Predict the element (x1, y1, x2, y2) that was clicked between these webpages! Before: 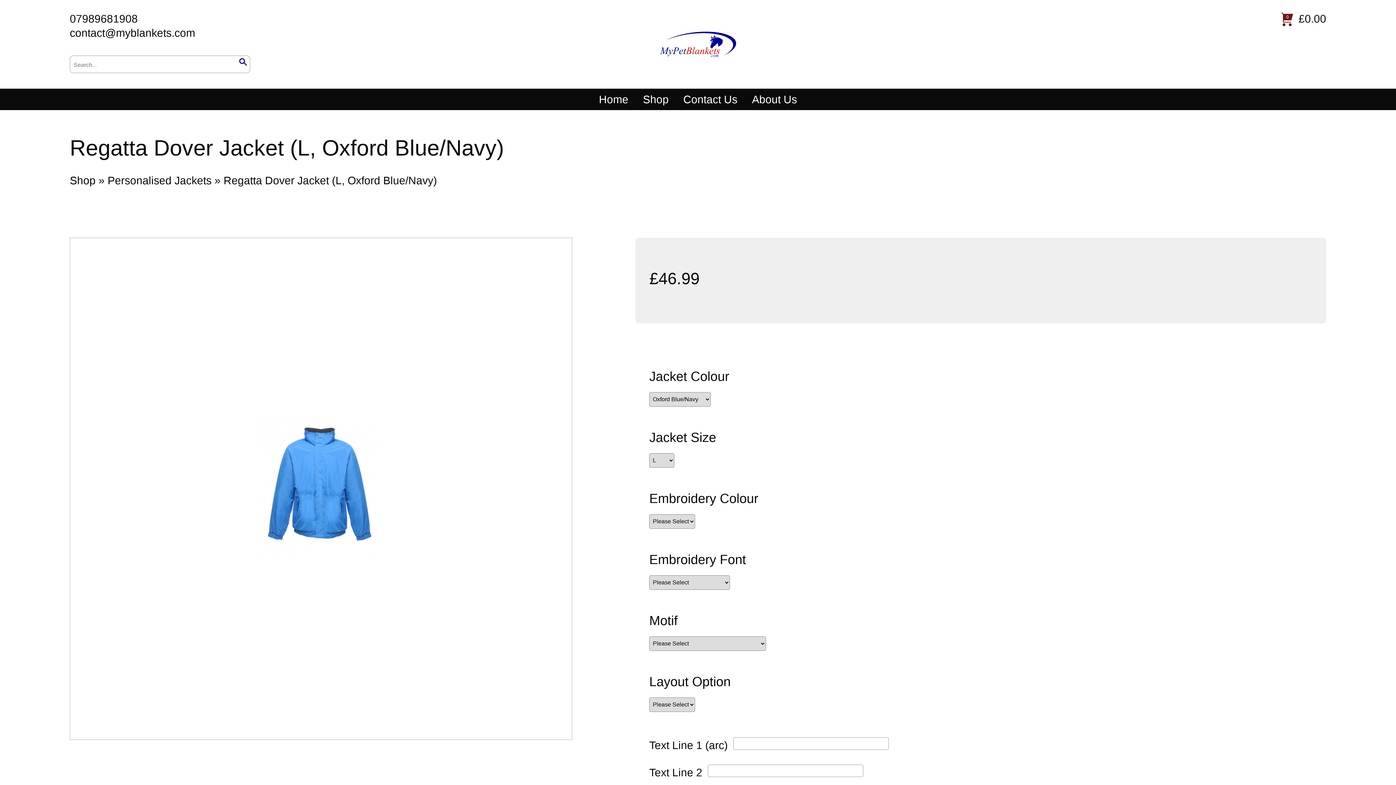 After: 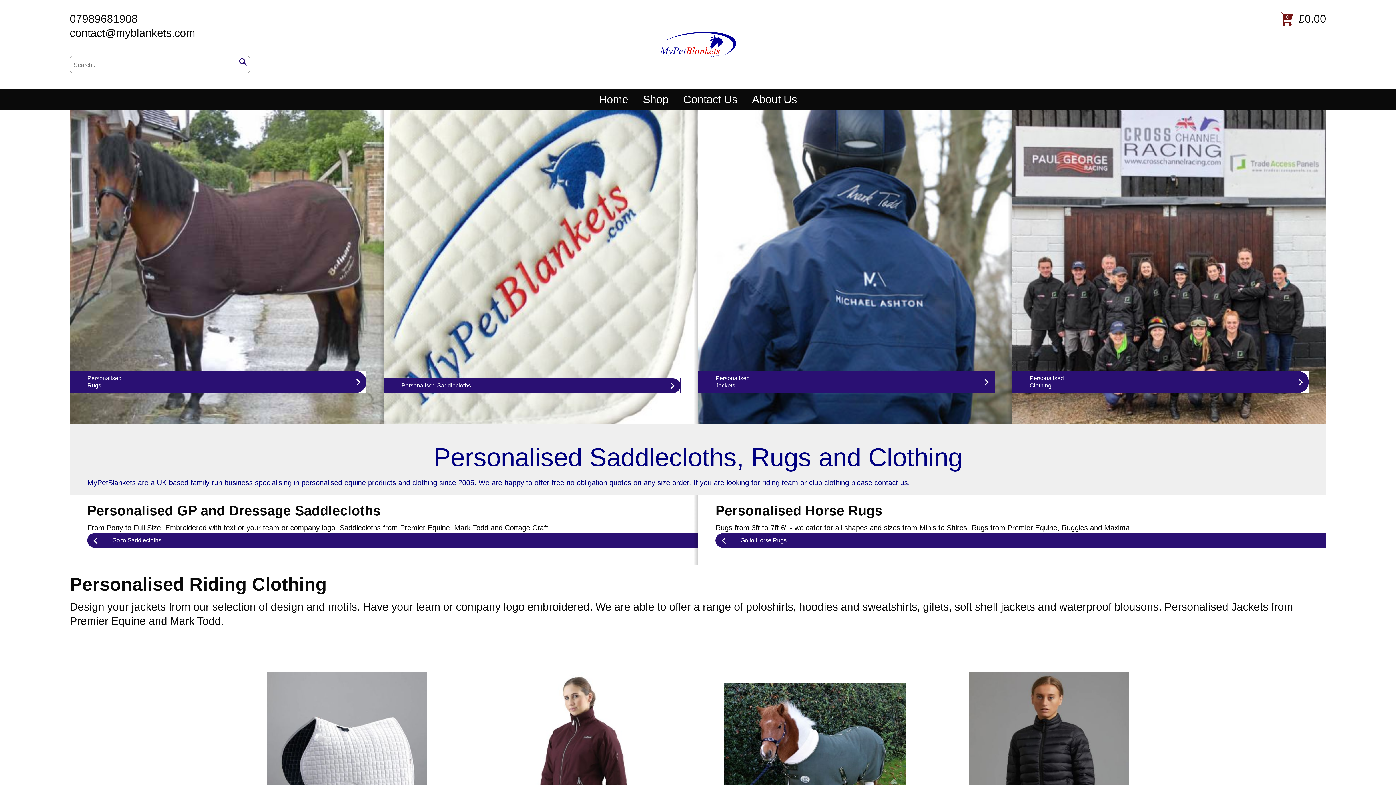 Action: bbox: (659, 19, 736, 65)